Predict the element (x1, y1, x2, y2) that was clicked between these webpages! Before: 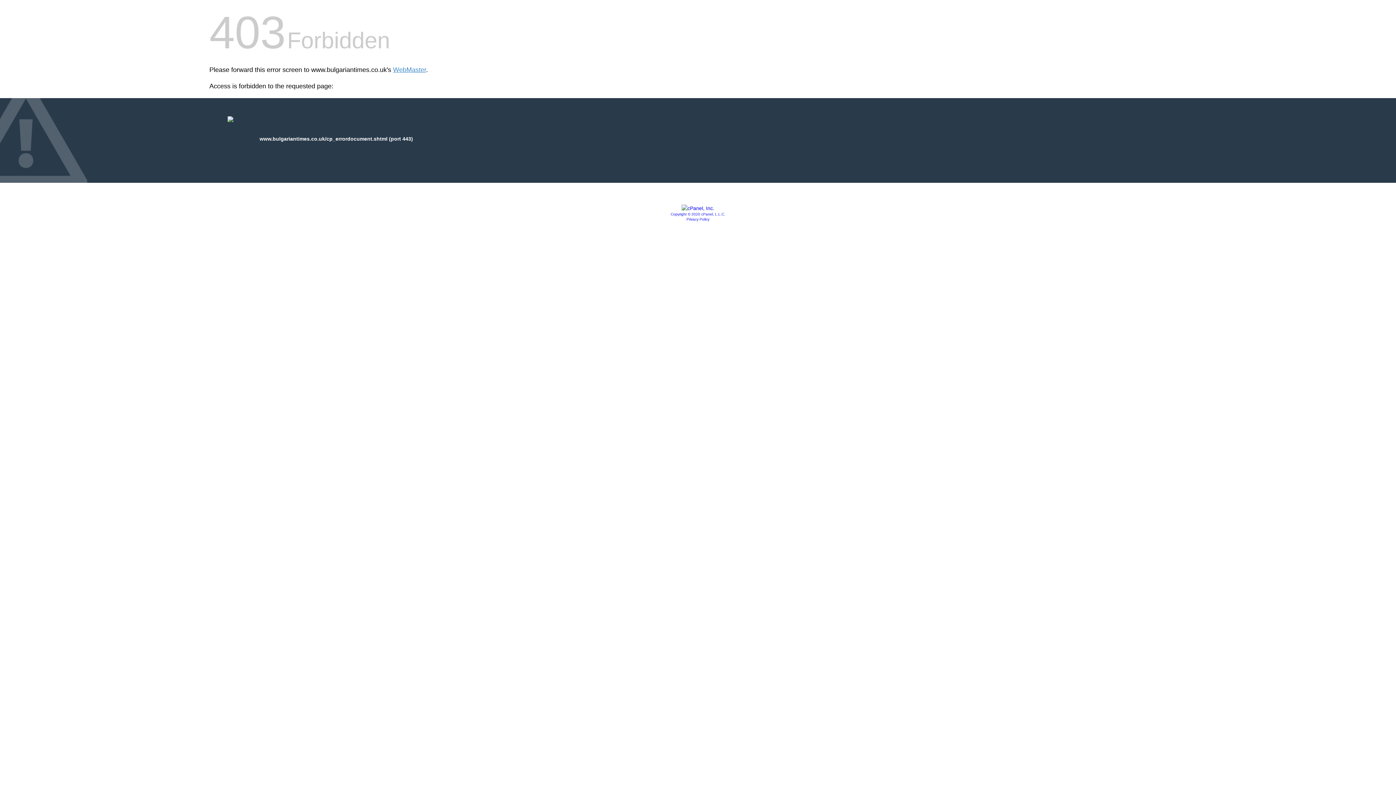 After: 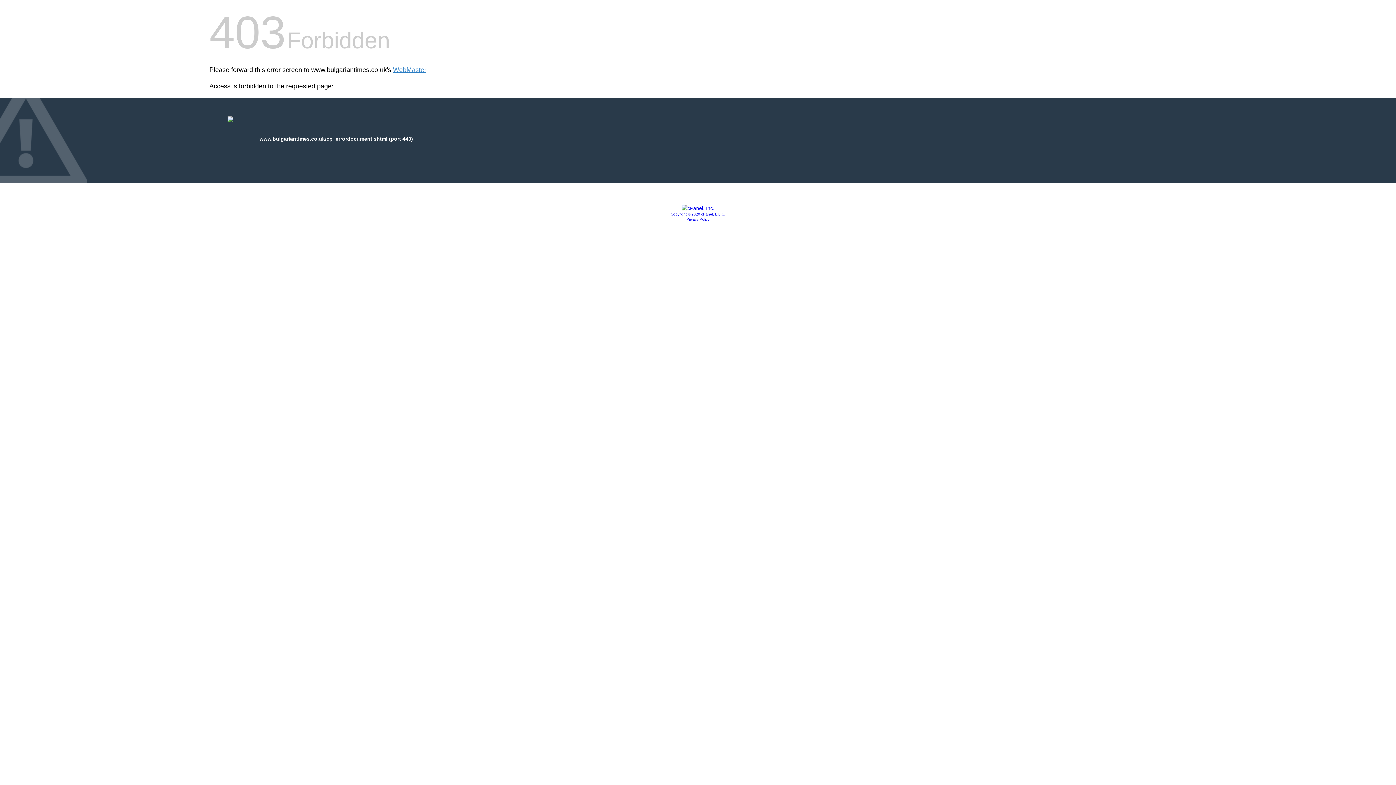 Action: bbox: (670, 212, 725, 216) label: Copyright © 2020 cPanel, L.L.C.